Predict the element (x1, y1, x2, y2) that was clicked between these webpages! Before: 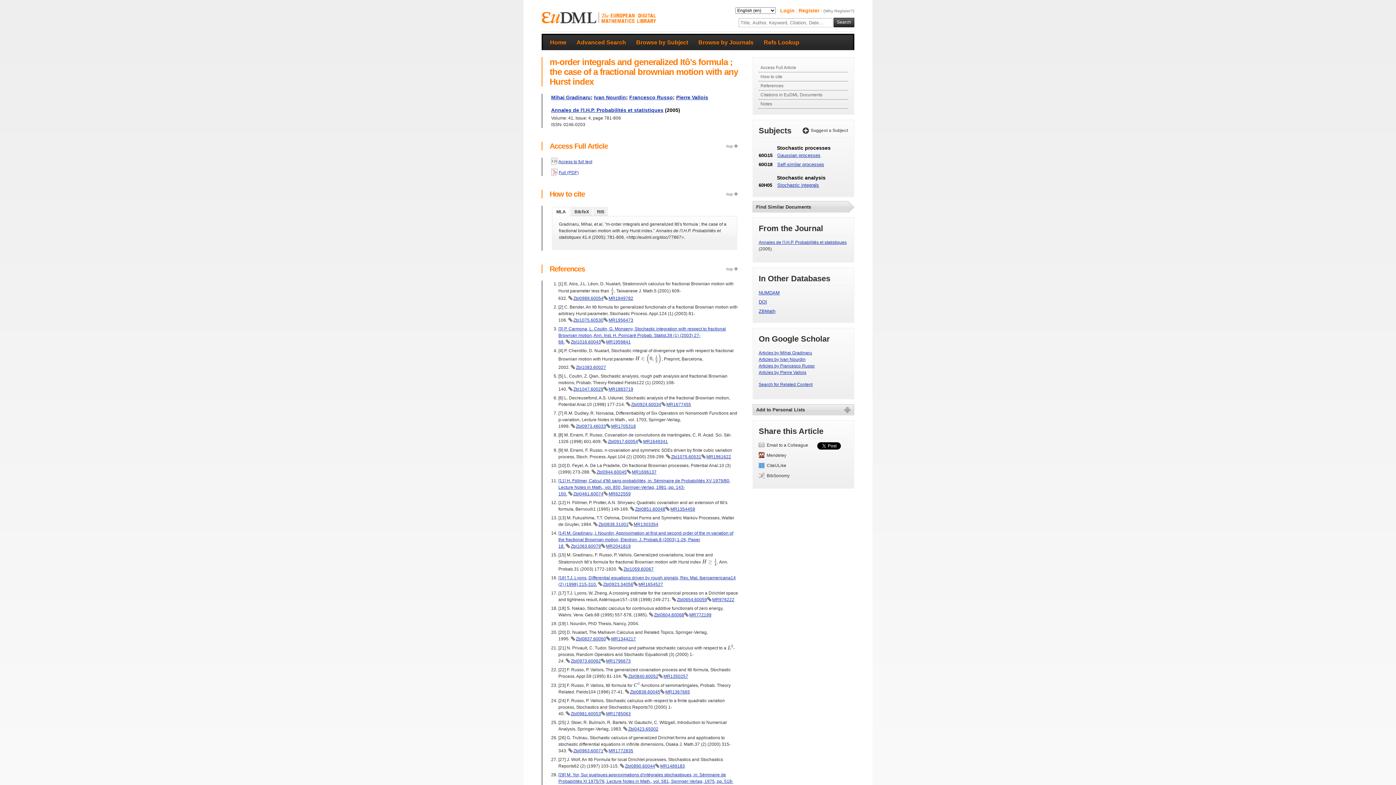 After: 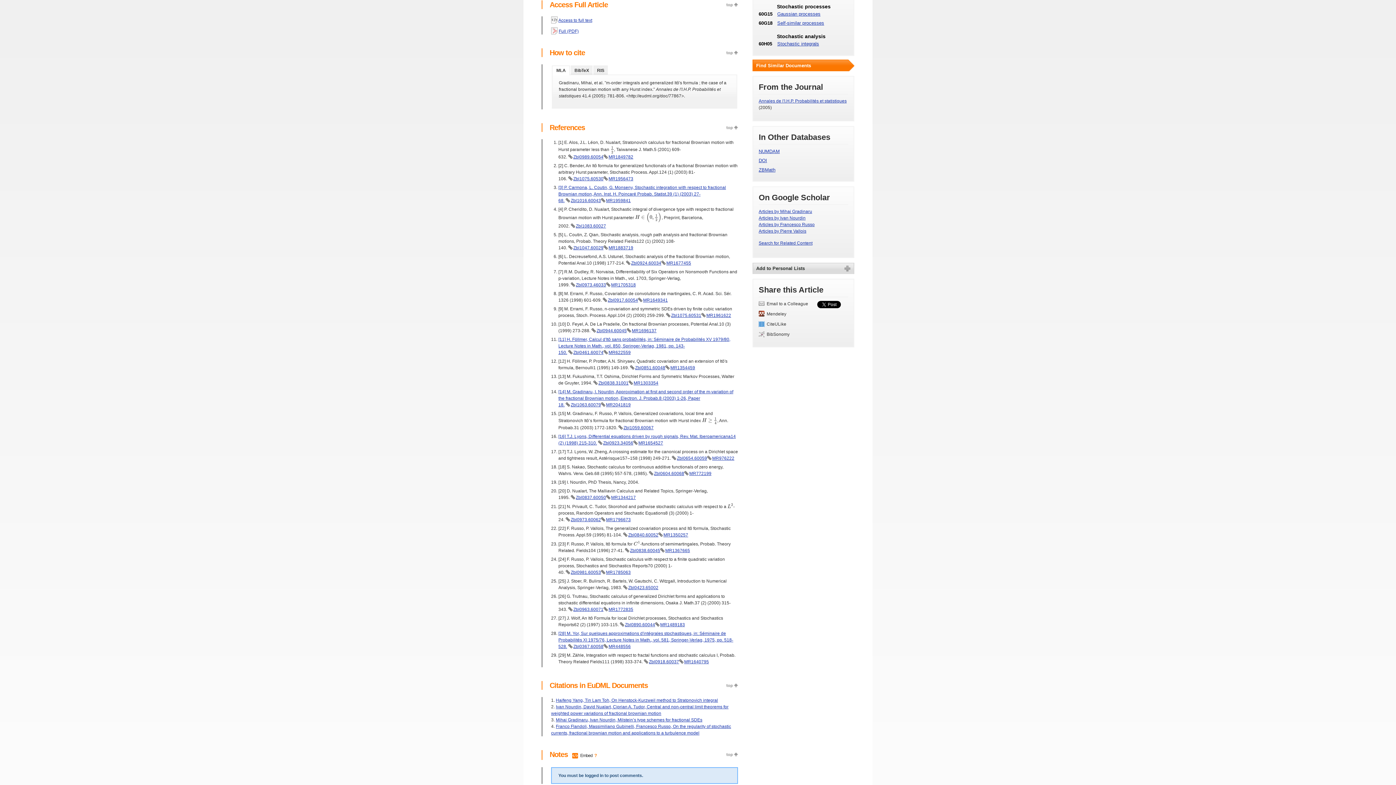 Action: bbox: (758, 63, 848, 71) label: Access Full Article